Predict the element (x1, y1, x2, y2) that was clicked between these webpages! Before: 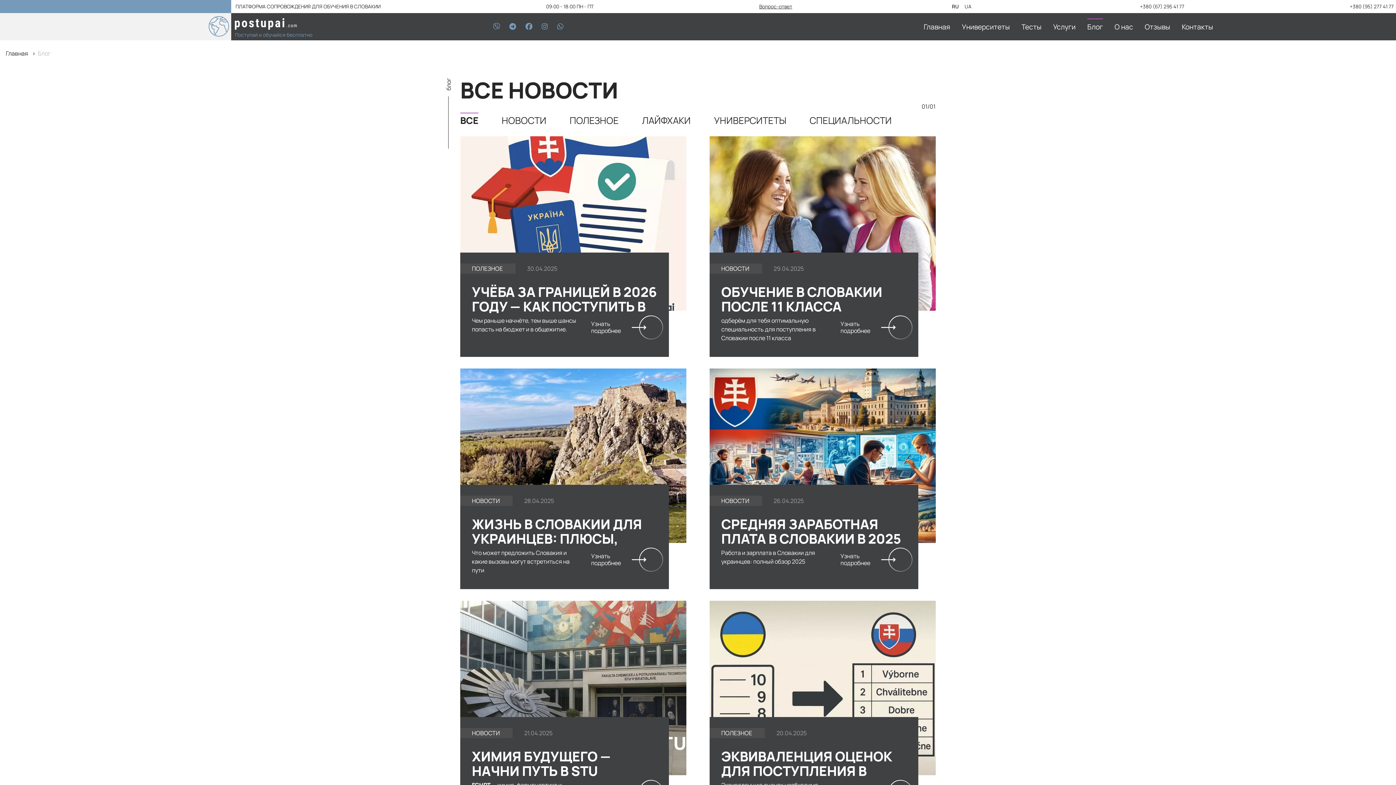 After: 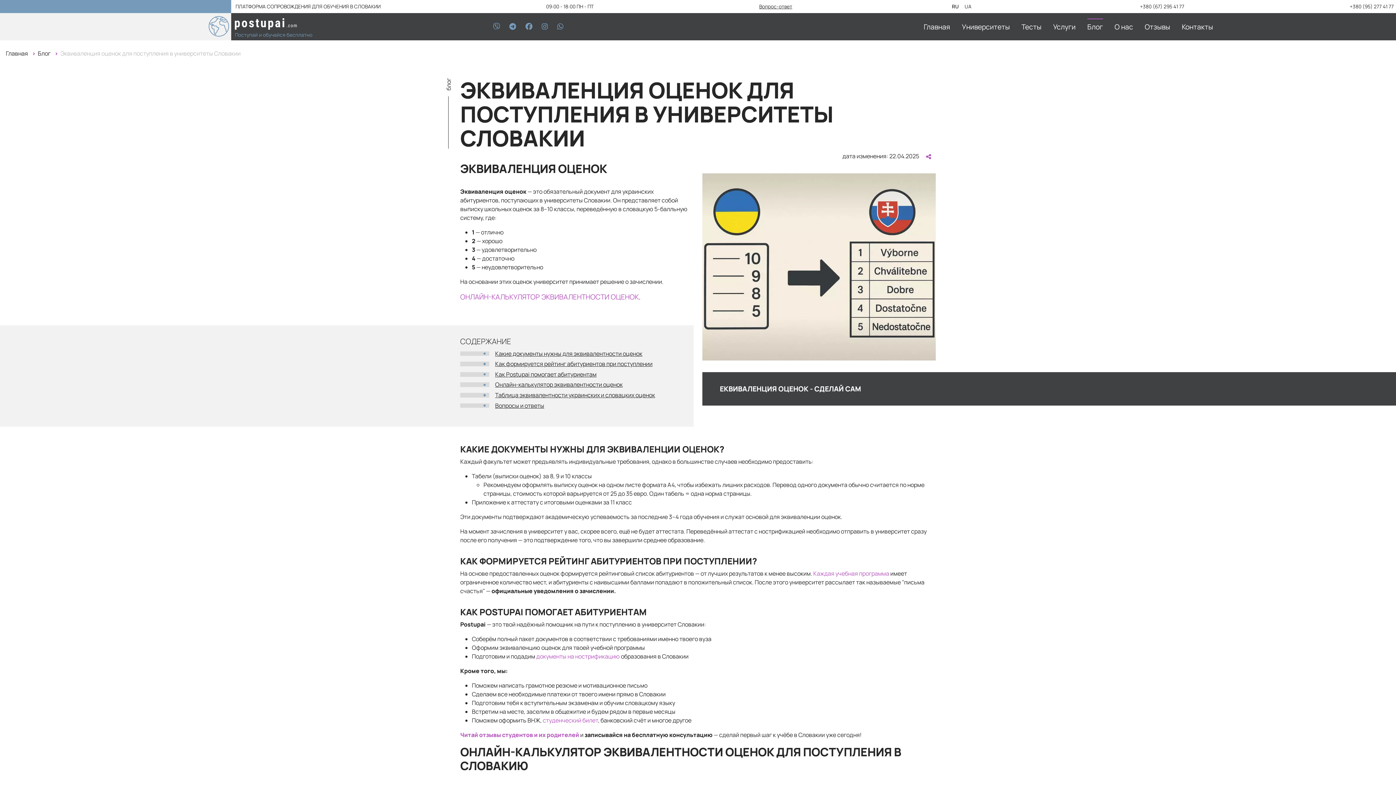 Action: bbox: (721, 749, 906, 778) label: ЭКВИВАЛЕНЦИЯ ОЦЕНОК ДЛЯ ПОСТУПЛЕНИЯ В УНИВЕРСИТЕТЫ СЛОВАКИИ